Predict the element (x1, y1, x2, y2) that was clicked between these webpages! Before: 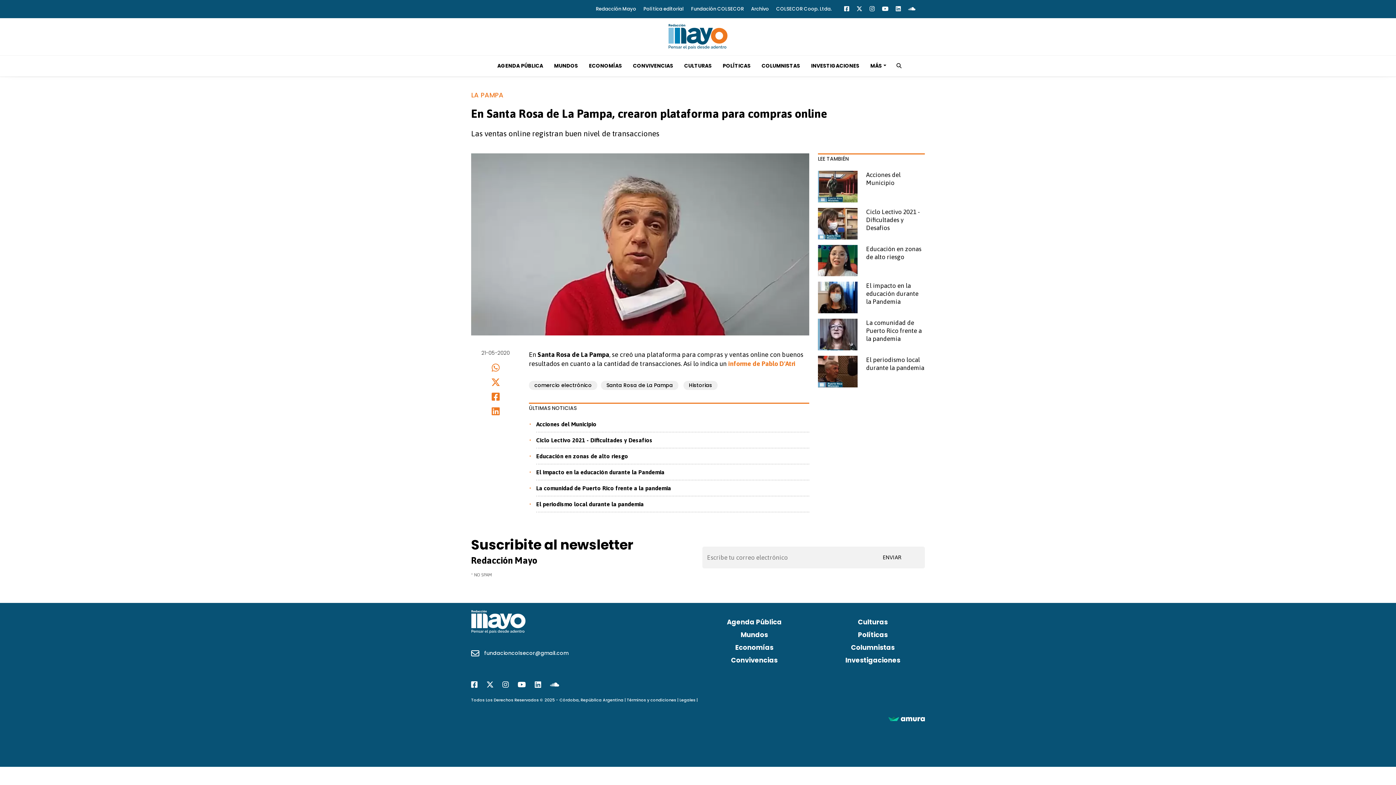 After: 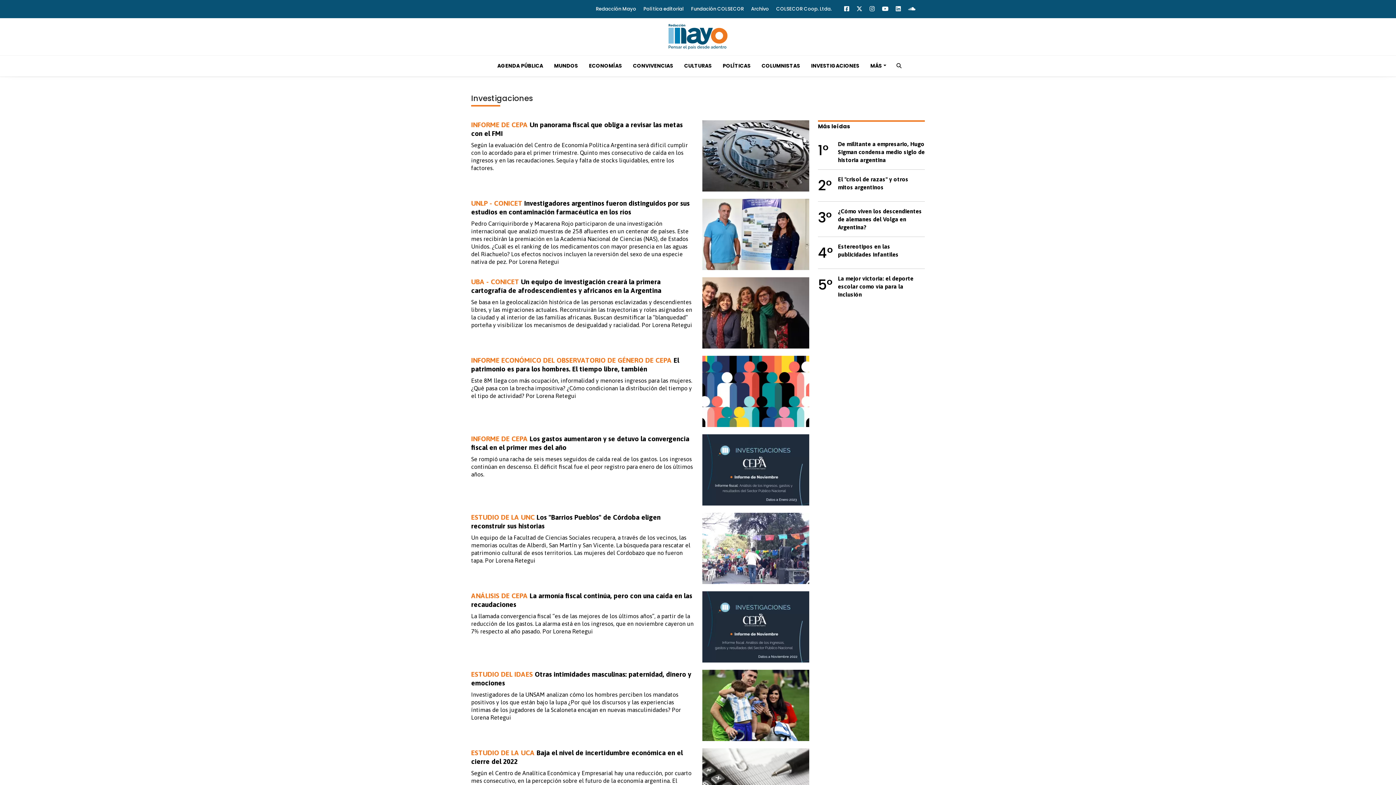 Action: label: Investigaciones bbox: (845, 655, 900, 665)